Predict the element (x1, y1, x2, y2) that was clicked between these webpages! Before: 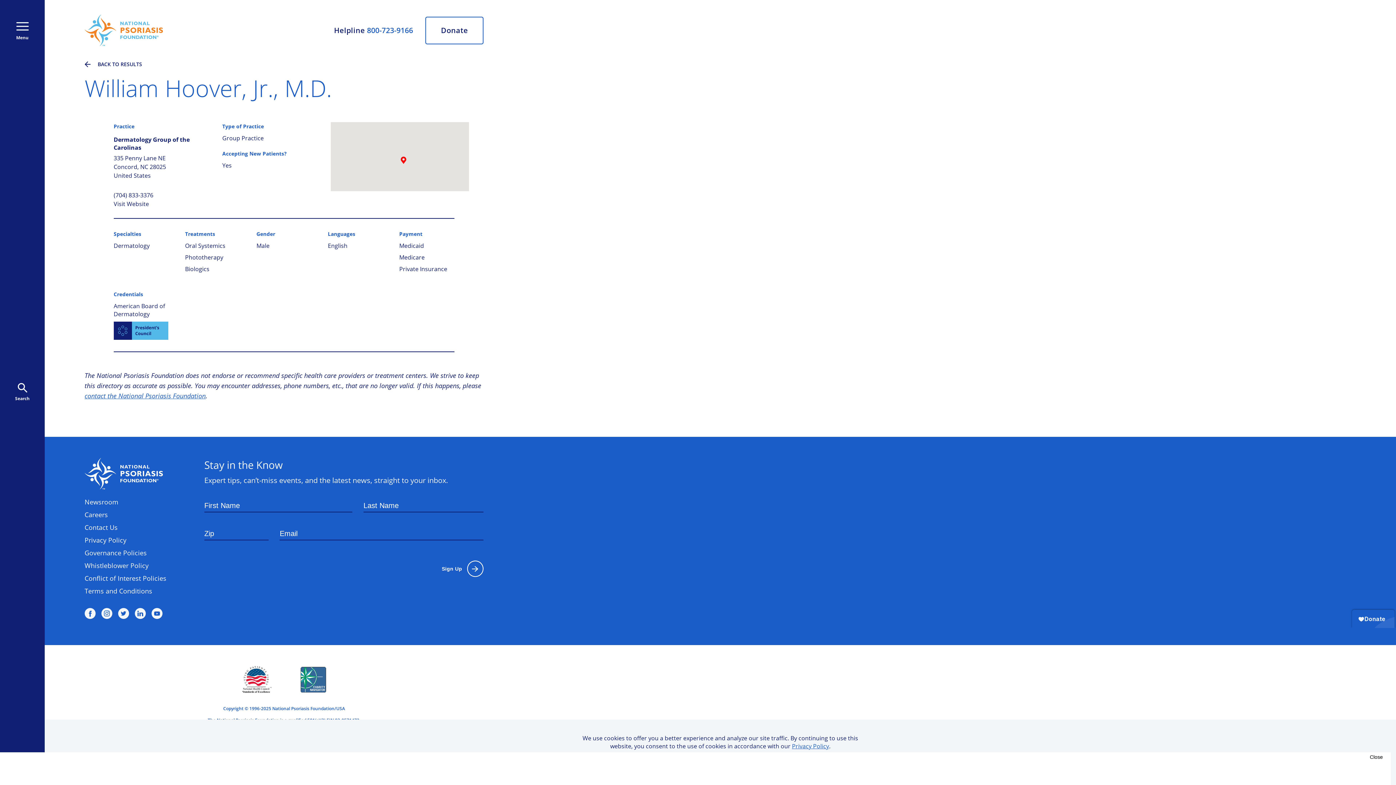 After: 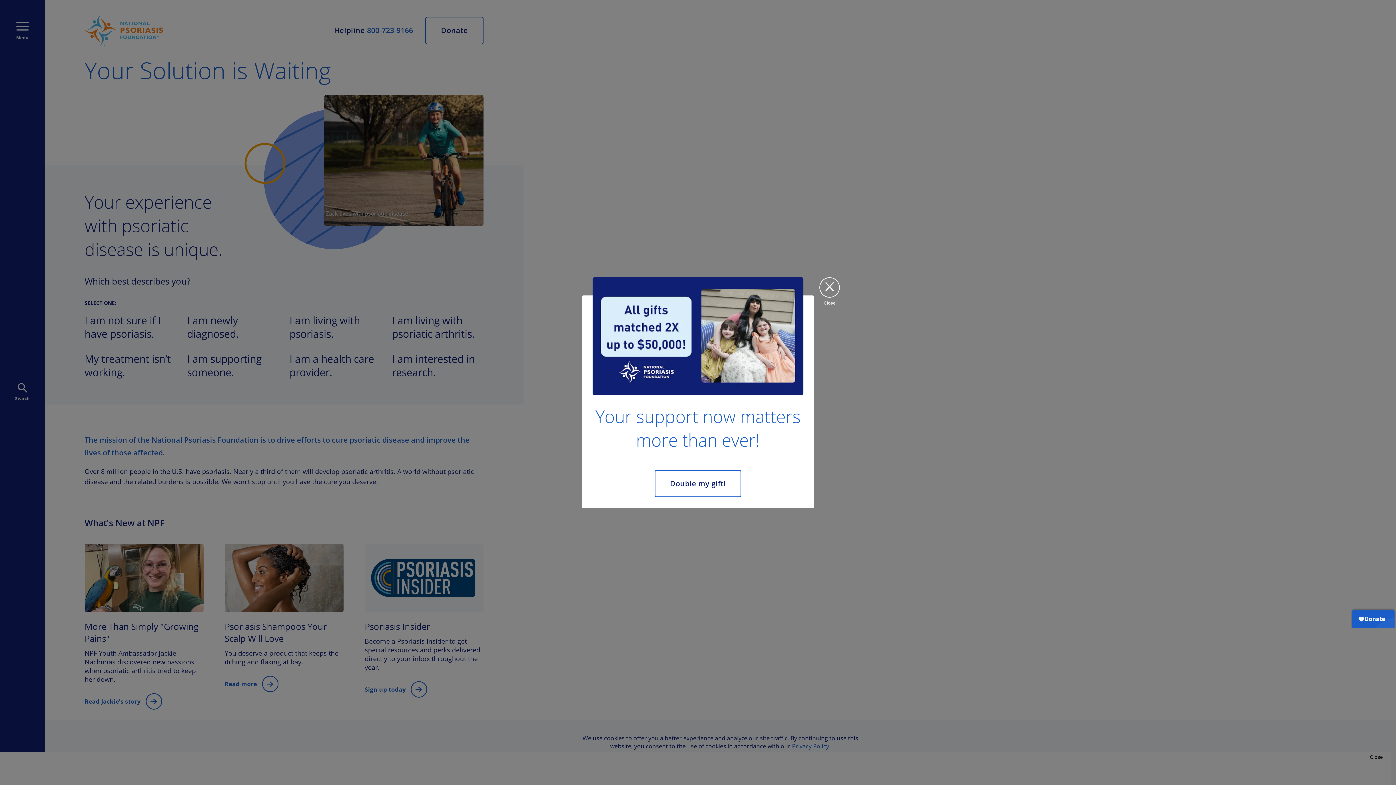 Action: bbox: (84, 14, 162, 46)